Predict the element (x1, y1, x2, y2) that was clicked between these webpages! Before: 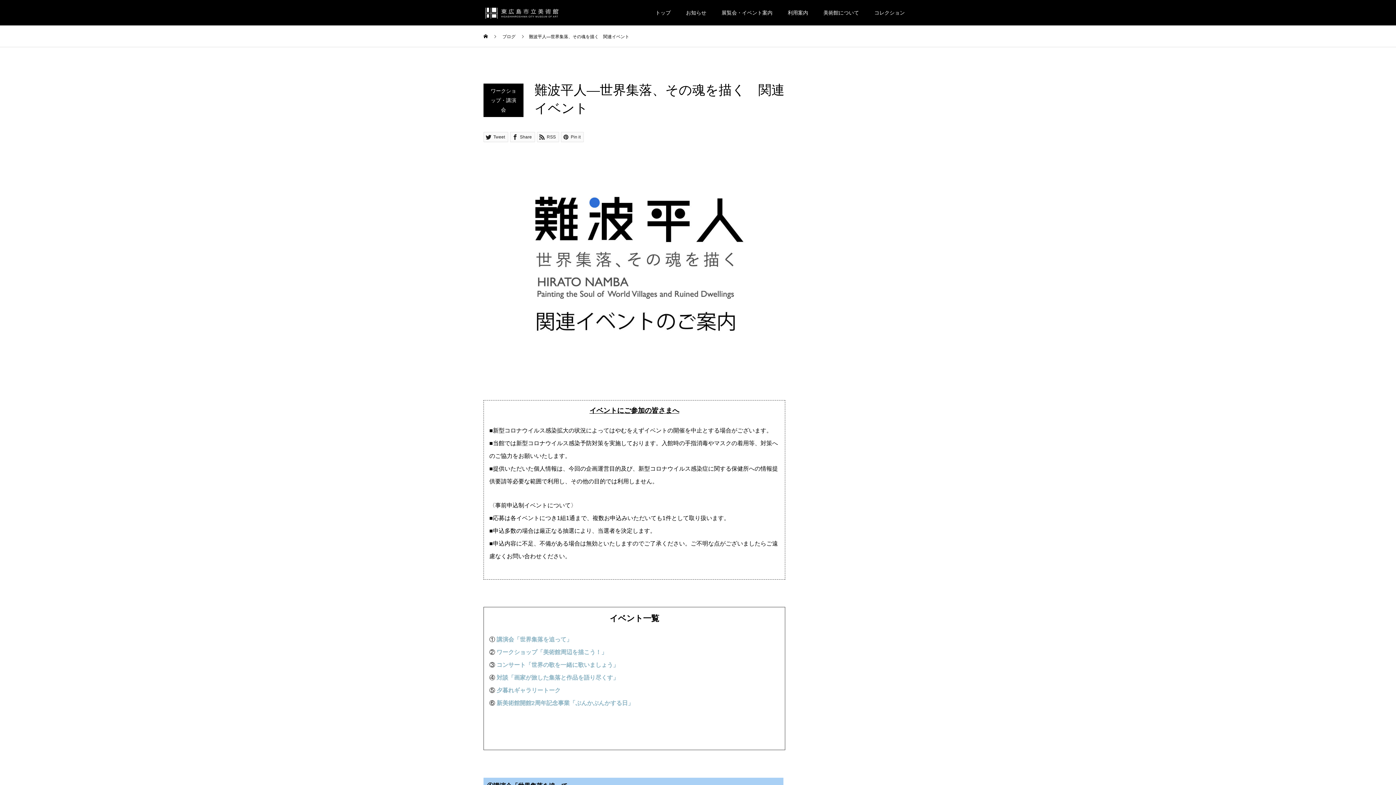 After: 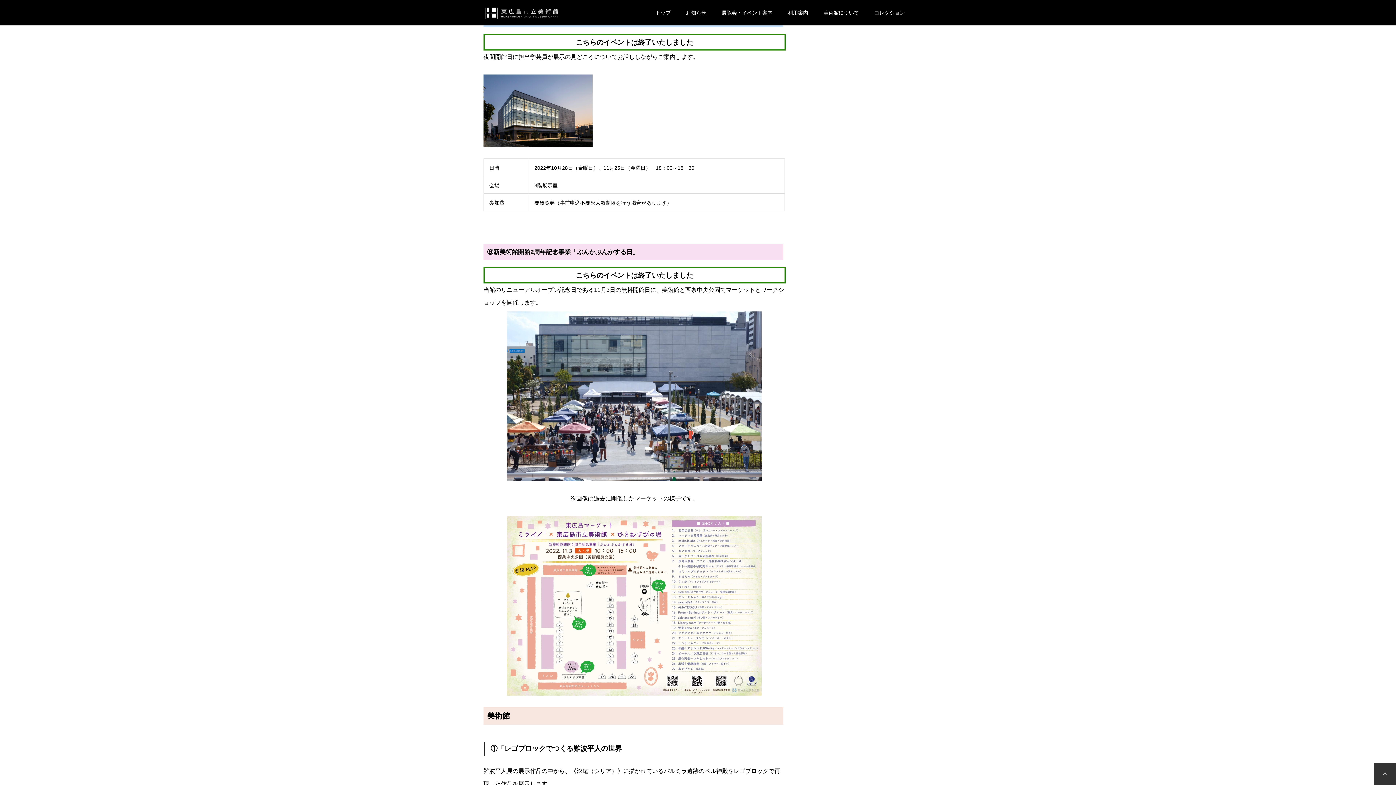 Action: label: 夕暮れギャラリートーク bbox: (496, 687, 560, 693)